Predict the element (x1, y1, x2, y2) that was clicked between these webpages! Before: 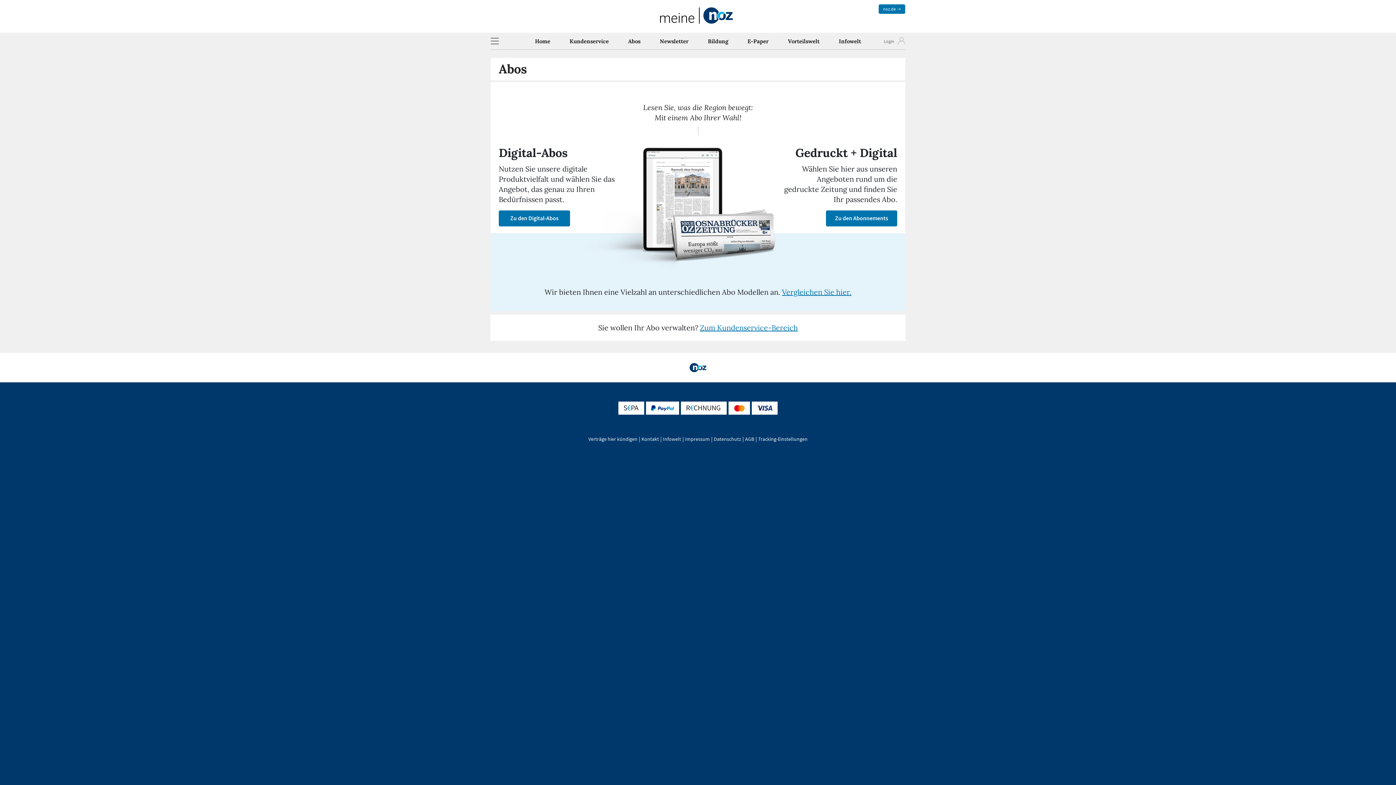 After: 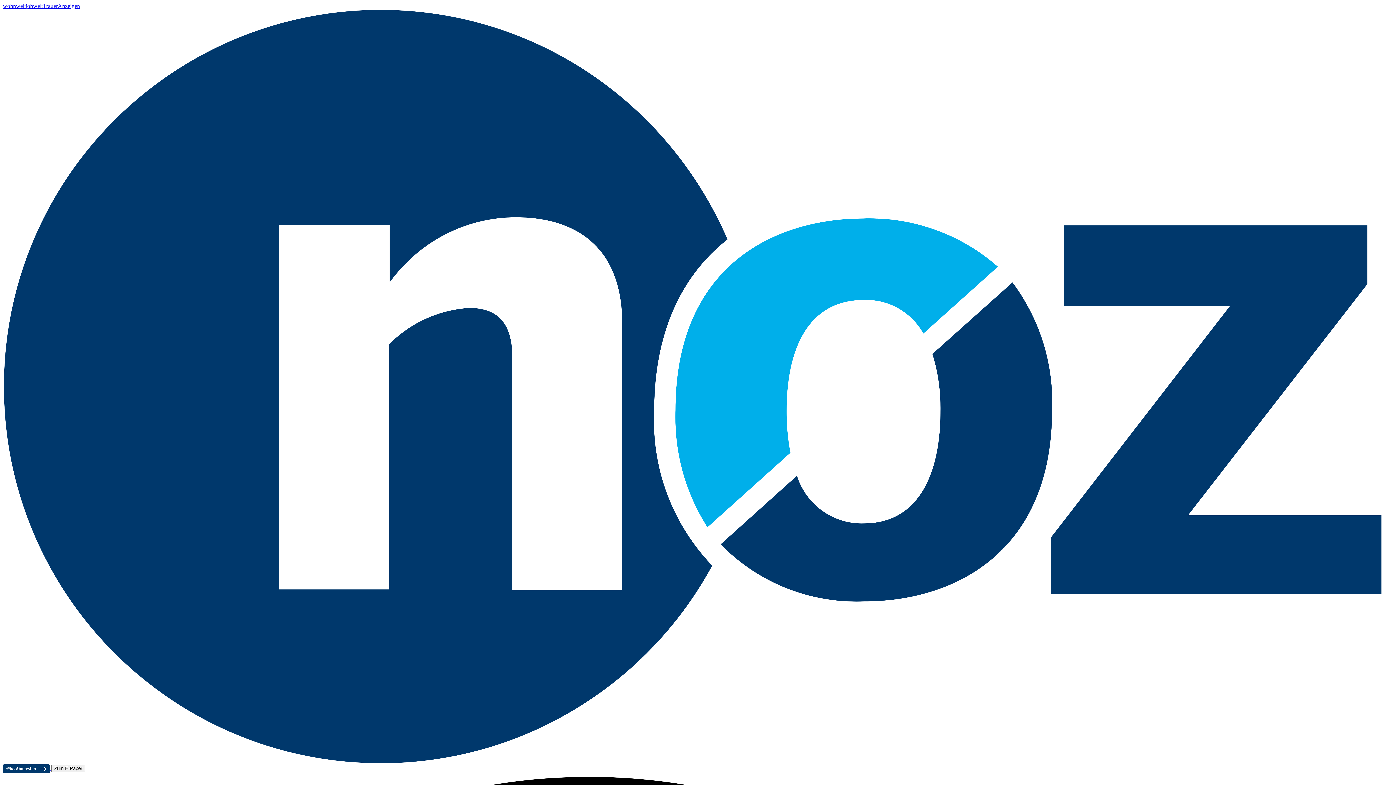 Action: bbox: (714, 436, 741, 442) label: Datenschutz